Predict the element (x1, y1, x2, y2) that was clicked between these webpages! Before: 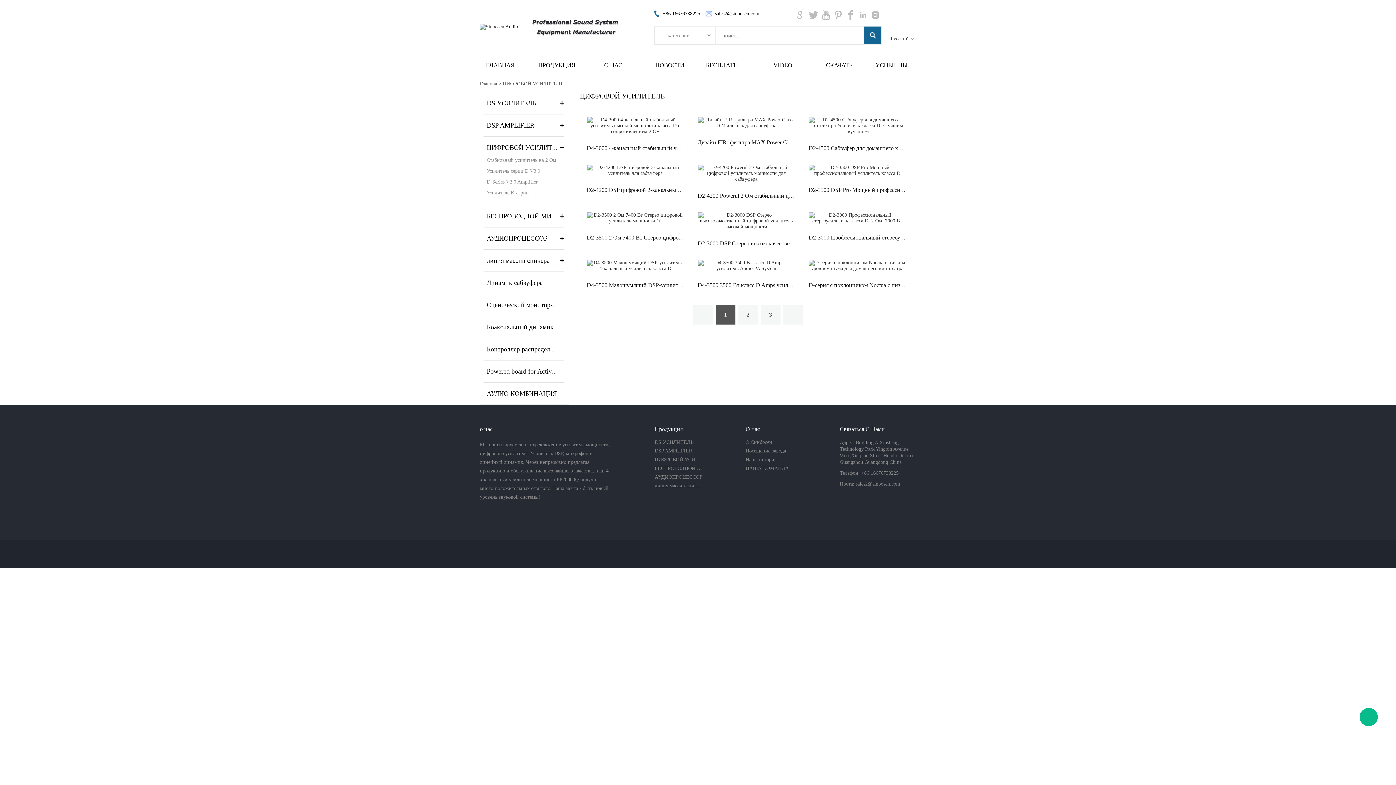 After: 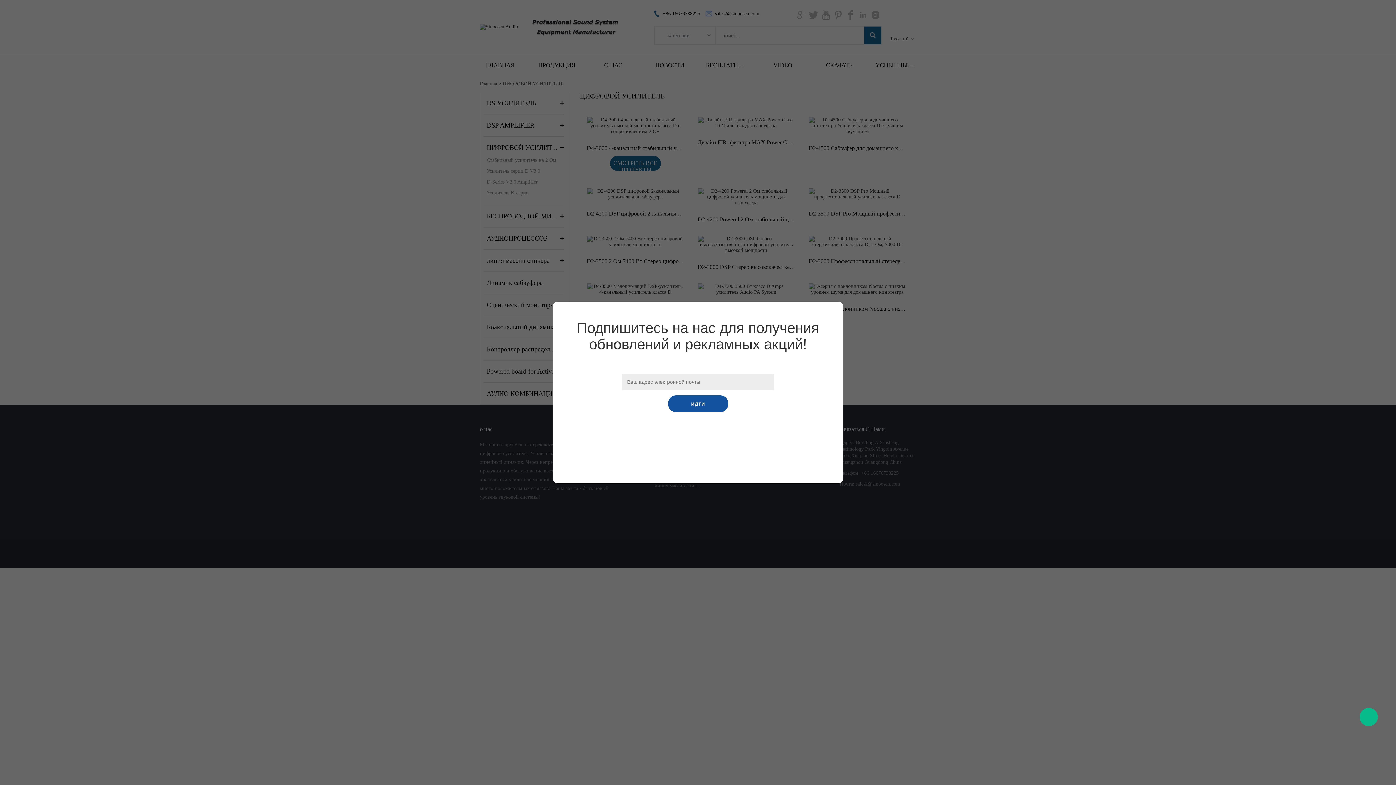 Action: bbox: (587, 122, 683, 128)